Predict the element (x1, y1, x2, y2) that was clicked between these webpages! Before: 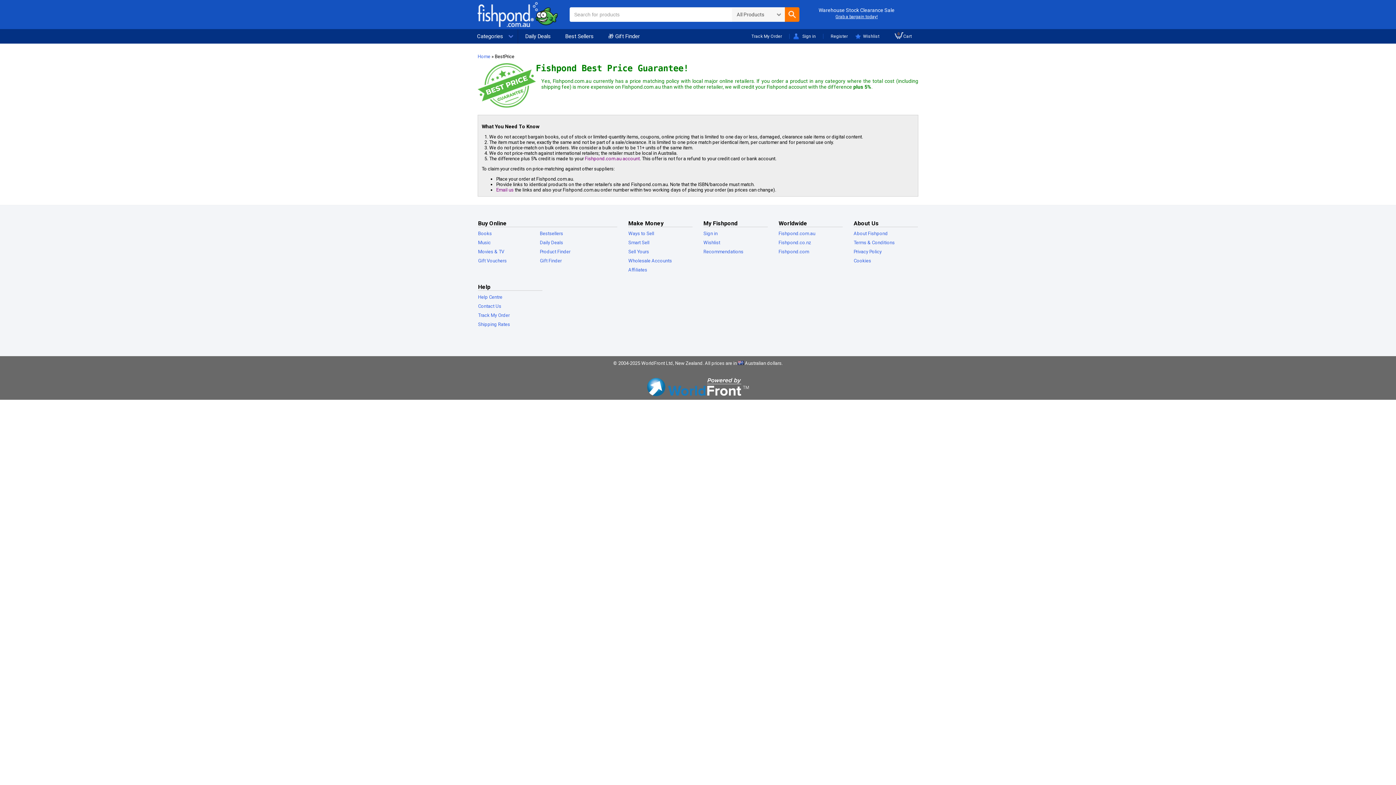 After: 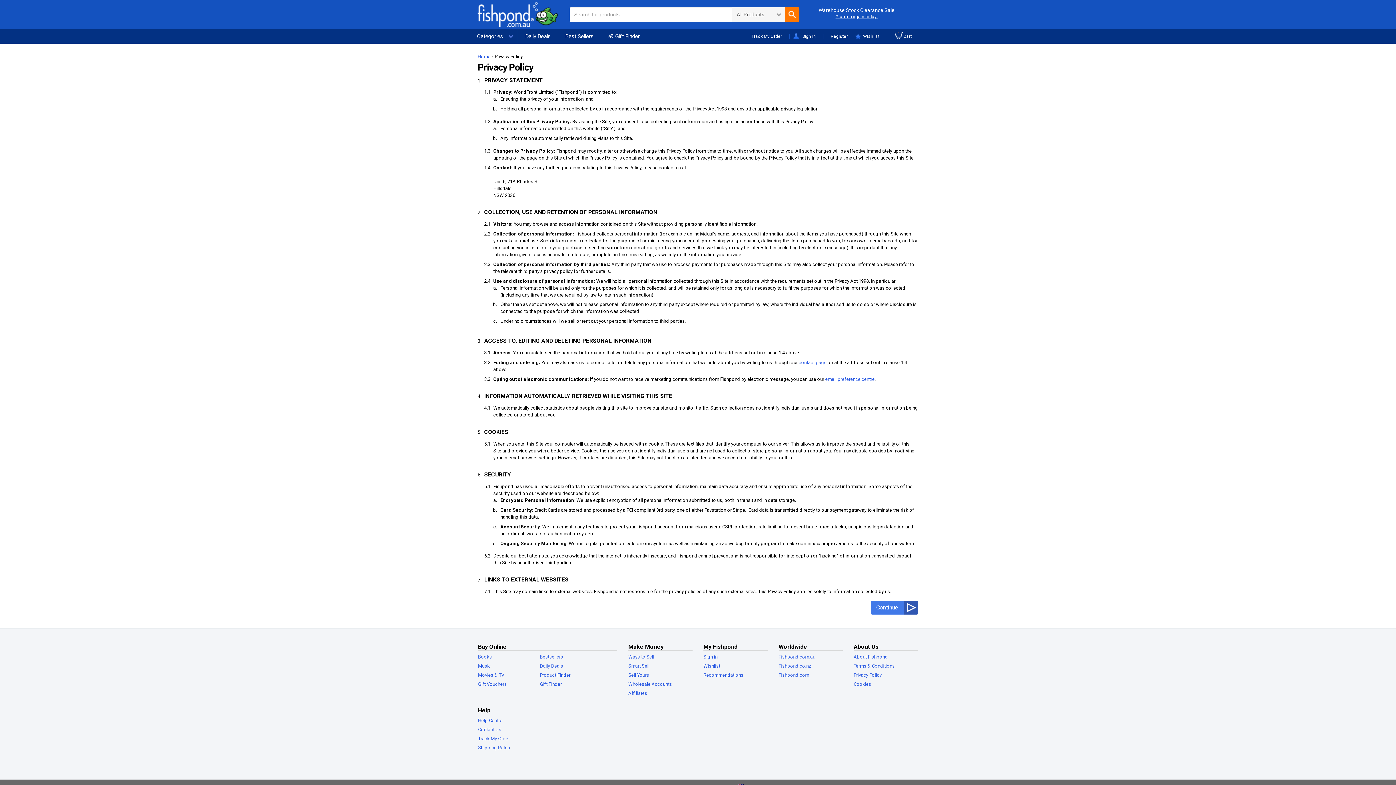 Action: bbox: (853, 249, 881, 254) label: Privacy Policy